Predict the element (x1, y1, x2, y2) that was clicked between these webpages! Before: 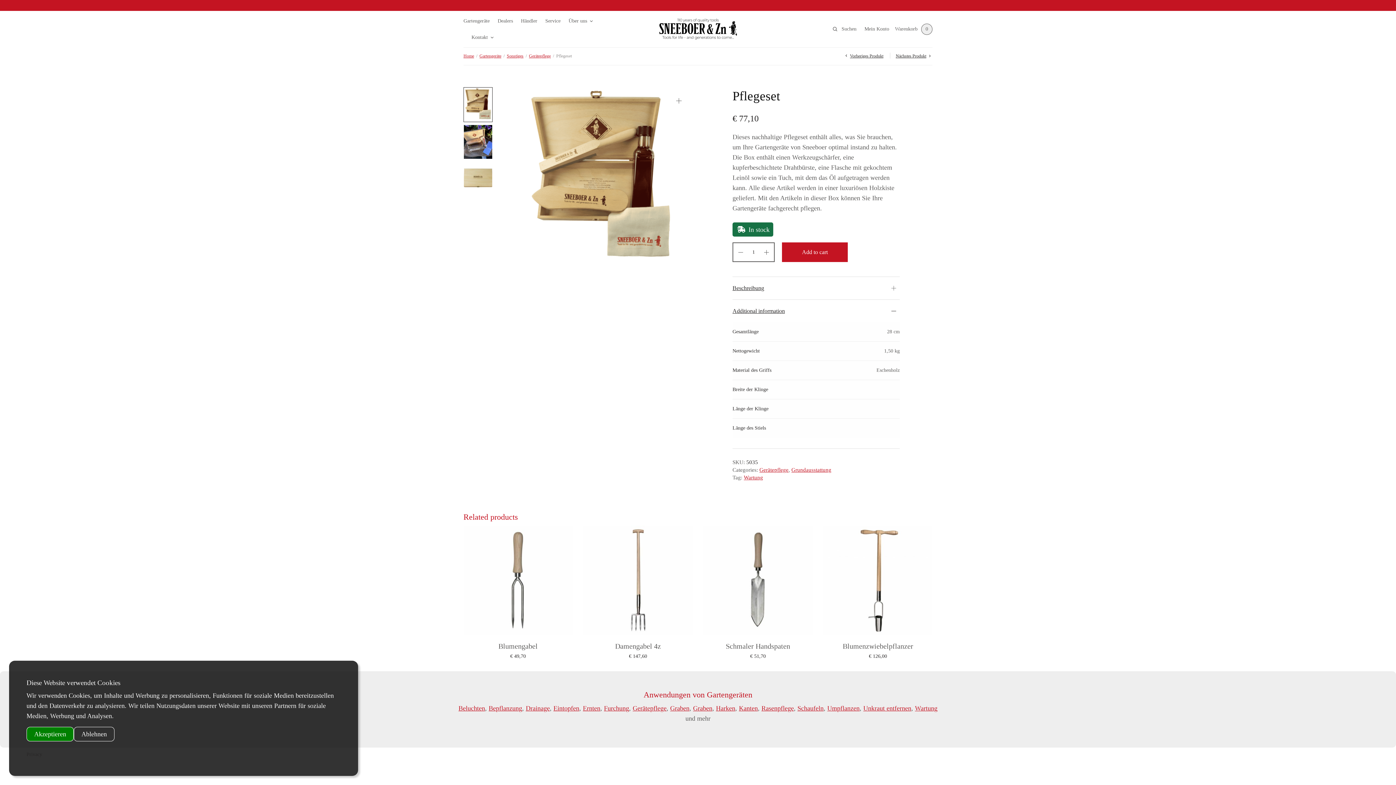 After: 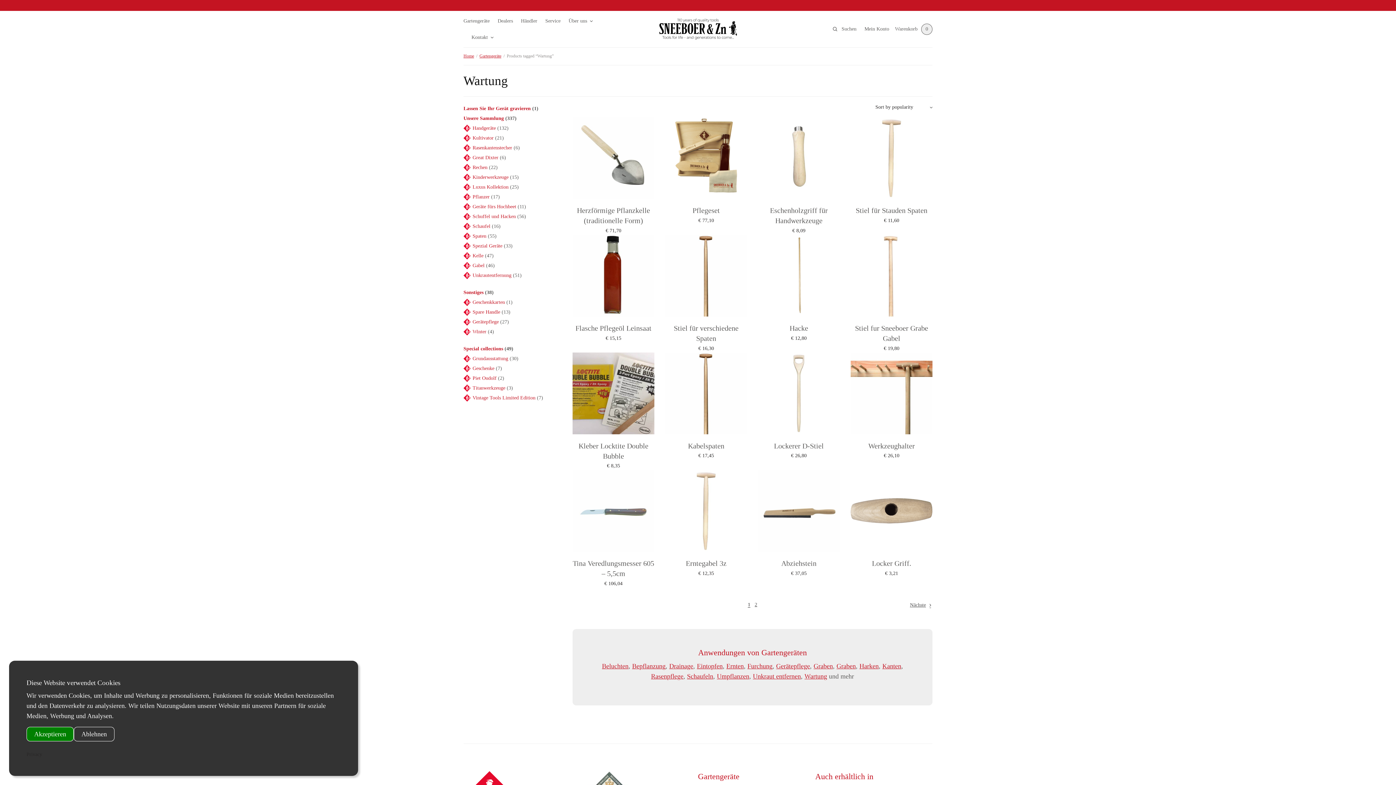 Action: label: Wartung bbox: (744, 474, 763, 480)